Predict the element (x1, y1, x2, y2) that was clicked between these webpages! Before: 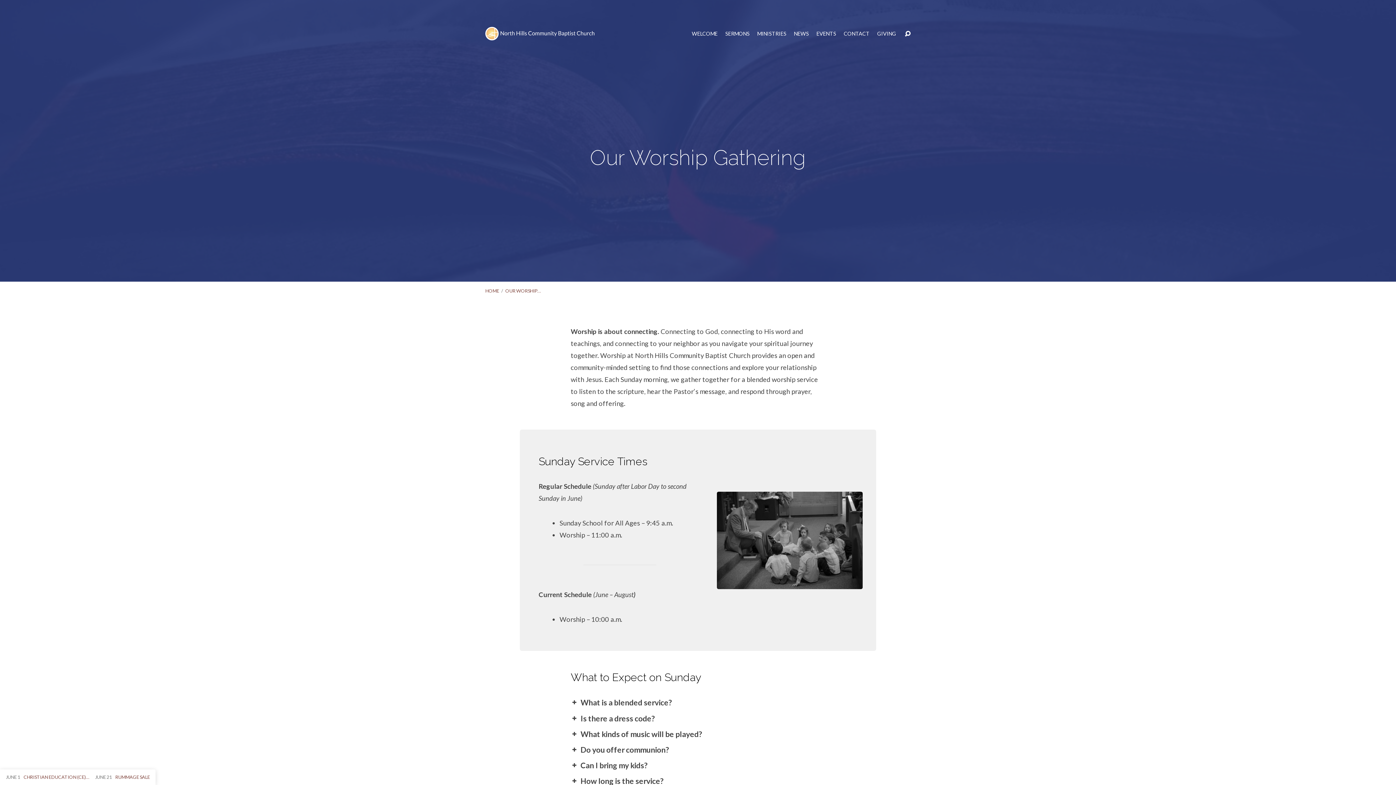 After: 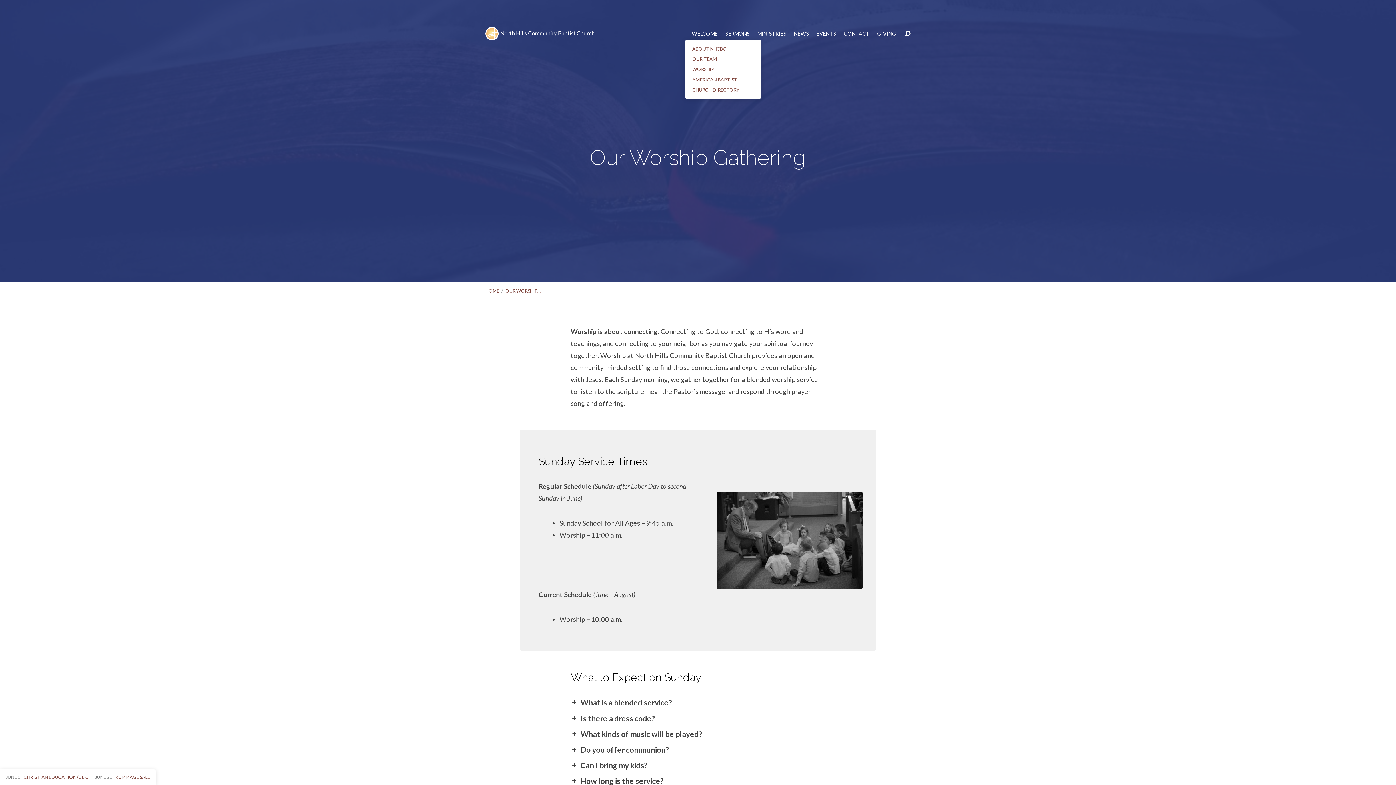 Action: label: WELCOME bbox: (692, 31, 717, 36)